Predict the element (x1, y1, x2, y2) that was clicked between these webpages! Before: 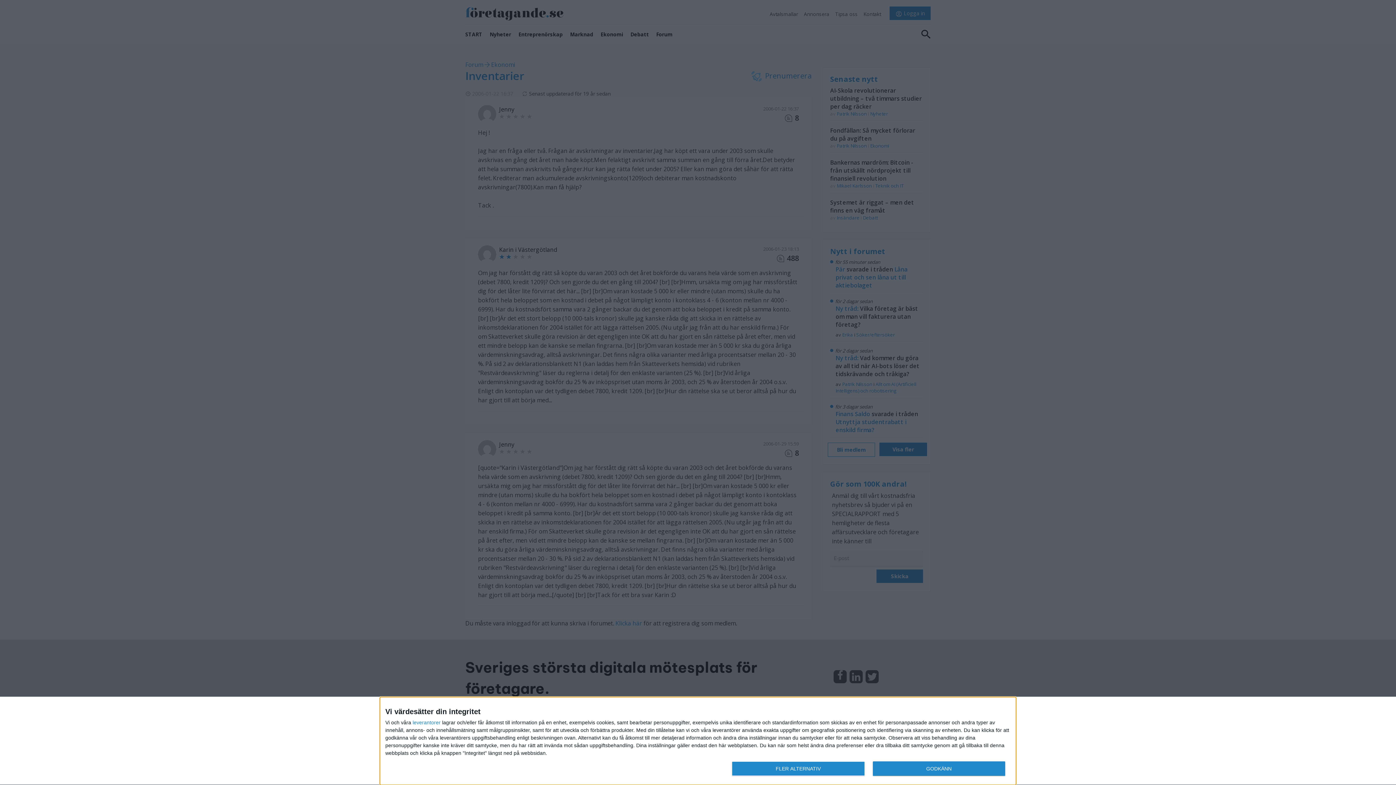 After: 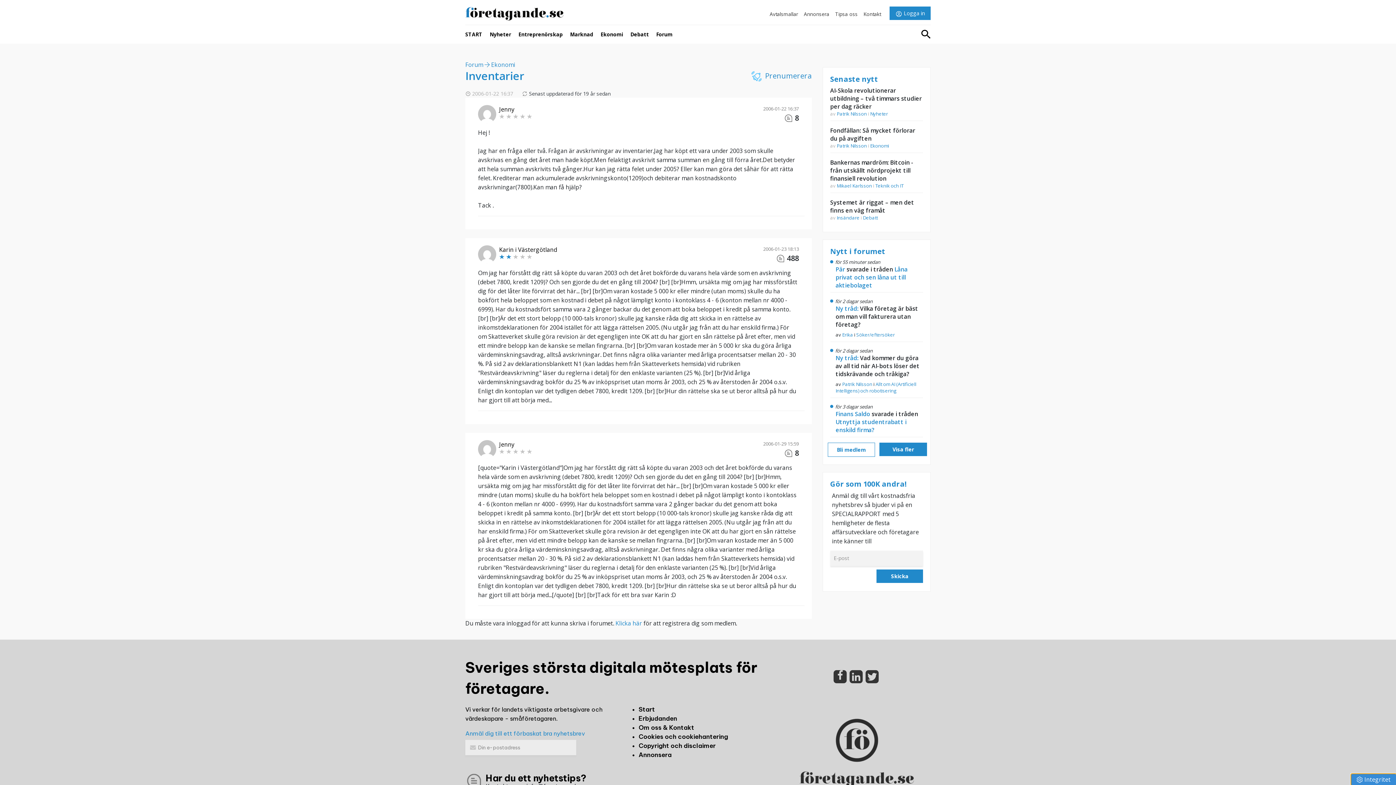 Action: label: GODKÄNN bbox: (872, 761, 1005, 776)